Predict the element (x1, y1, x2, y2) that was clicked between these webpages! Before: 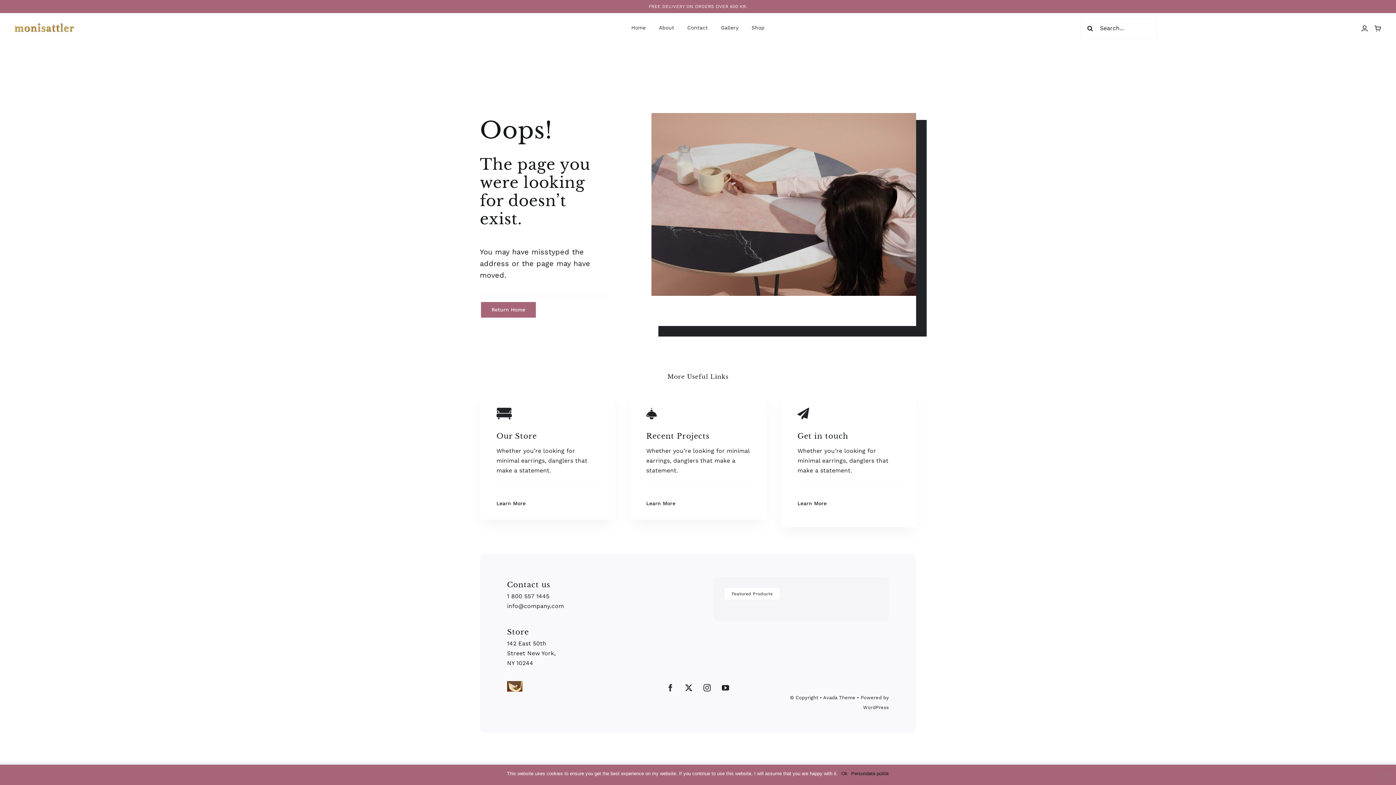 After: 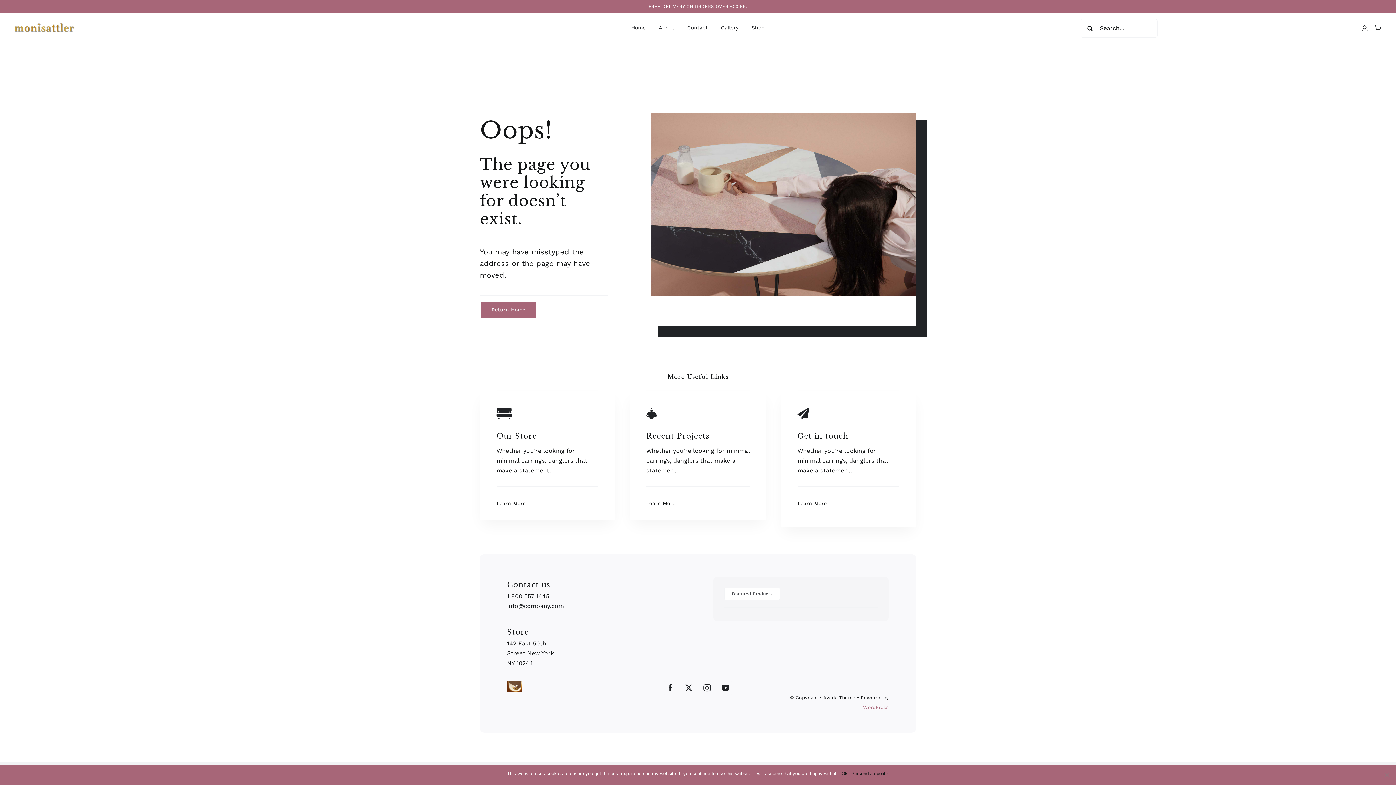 Action: label: WordPress bbox: (863, 705, 889, 710)